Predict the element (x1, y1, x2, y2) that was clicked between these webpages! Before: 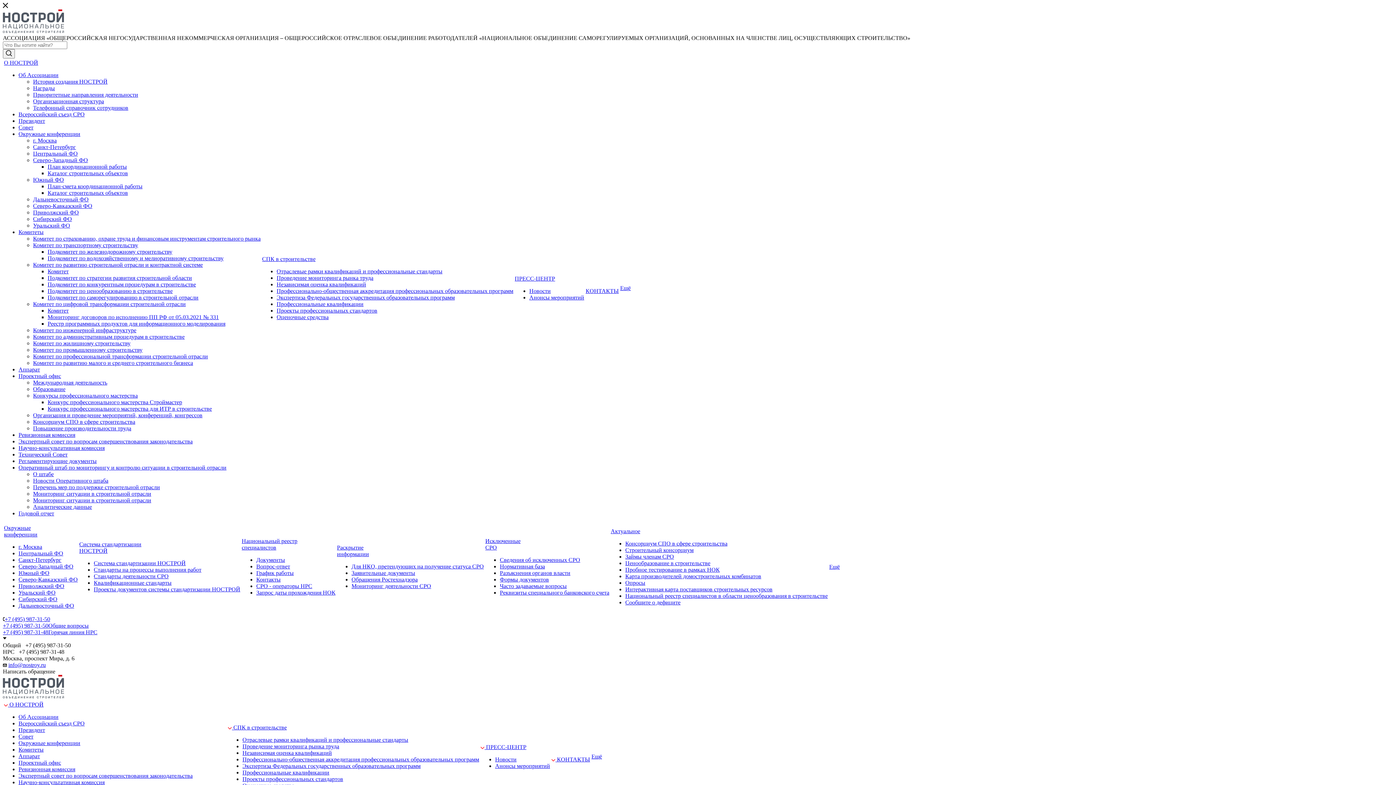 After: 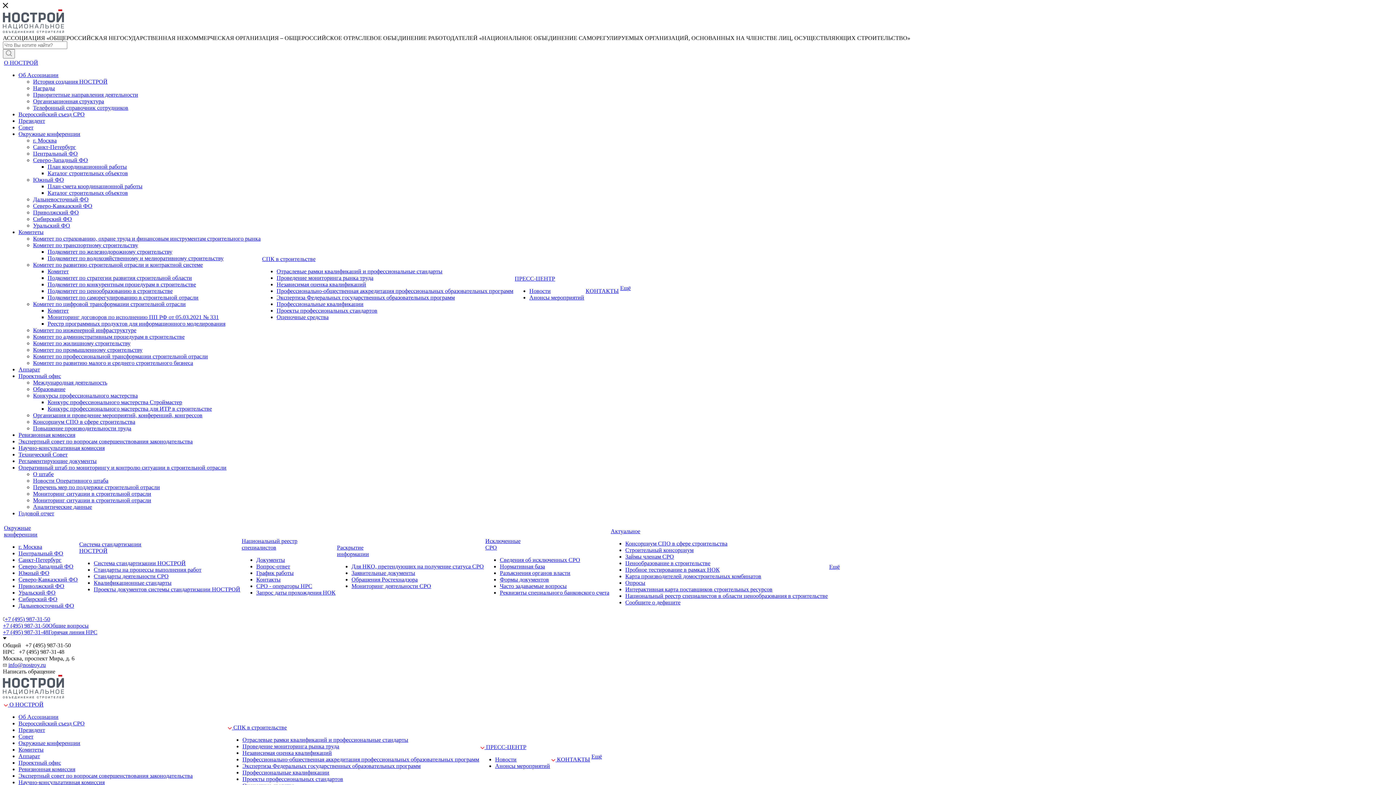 Action: bbox: (47, 314, 218, 320) label: Мониторинг договоров по исполнению ПП РФ от 05.03.2021 № 331